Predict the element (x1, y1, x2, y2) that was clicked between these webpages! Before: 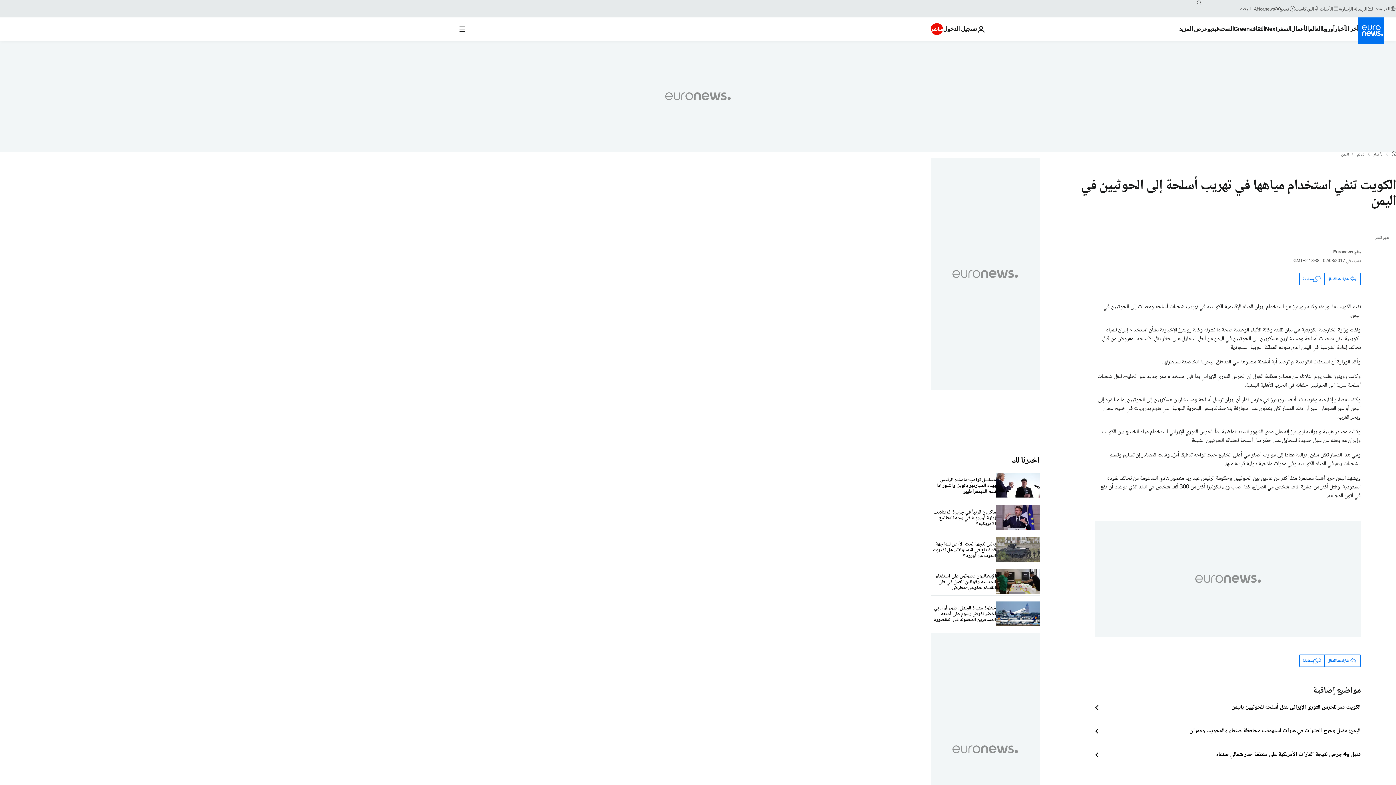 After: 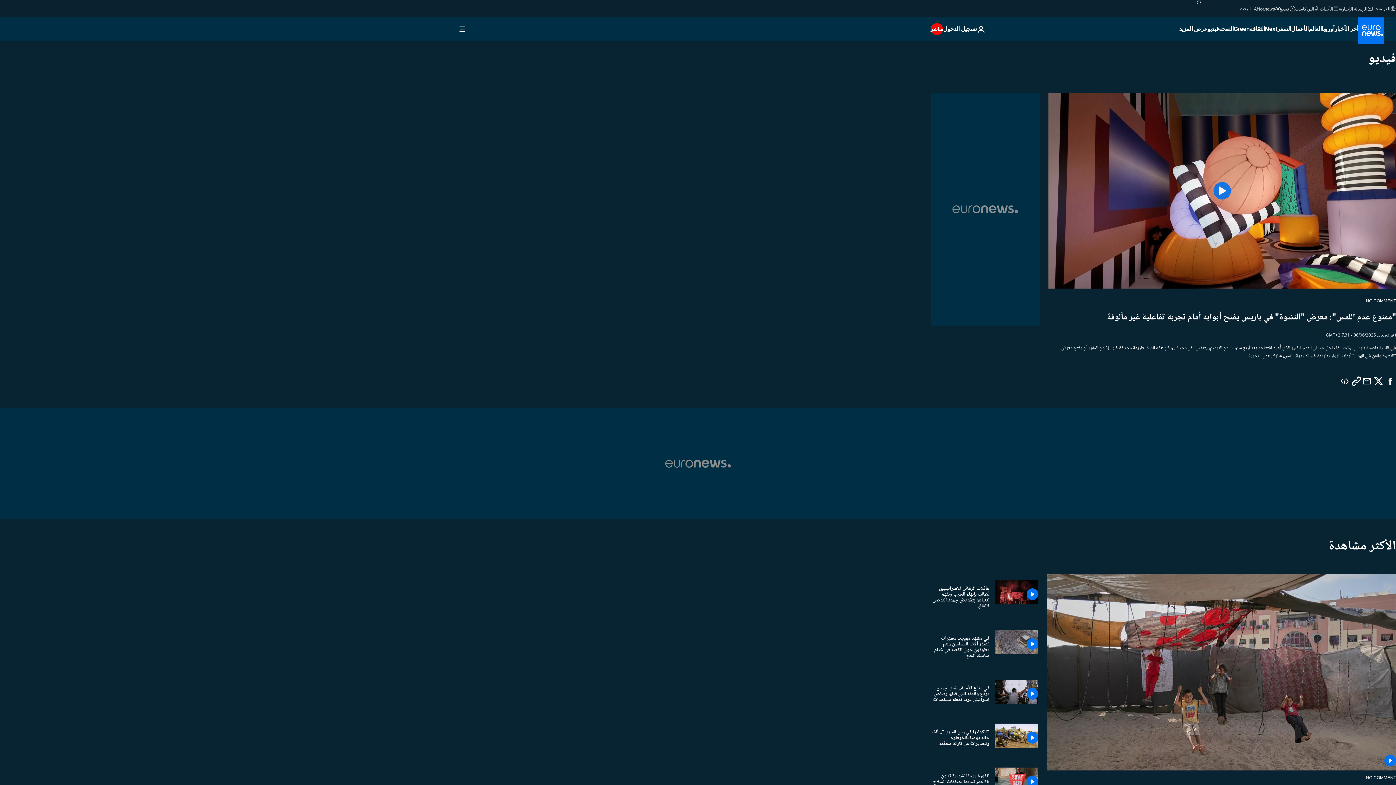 Action: label: فيديو bbox: (1281, 5, 1295, 11)